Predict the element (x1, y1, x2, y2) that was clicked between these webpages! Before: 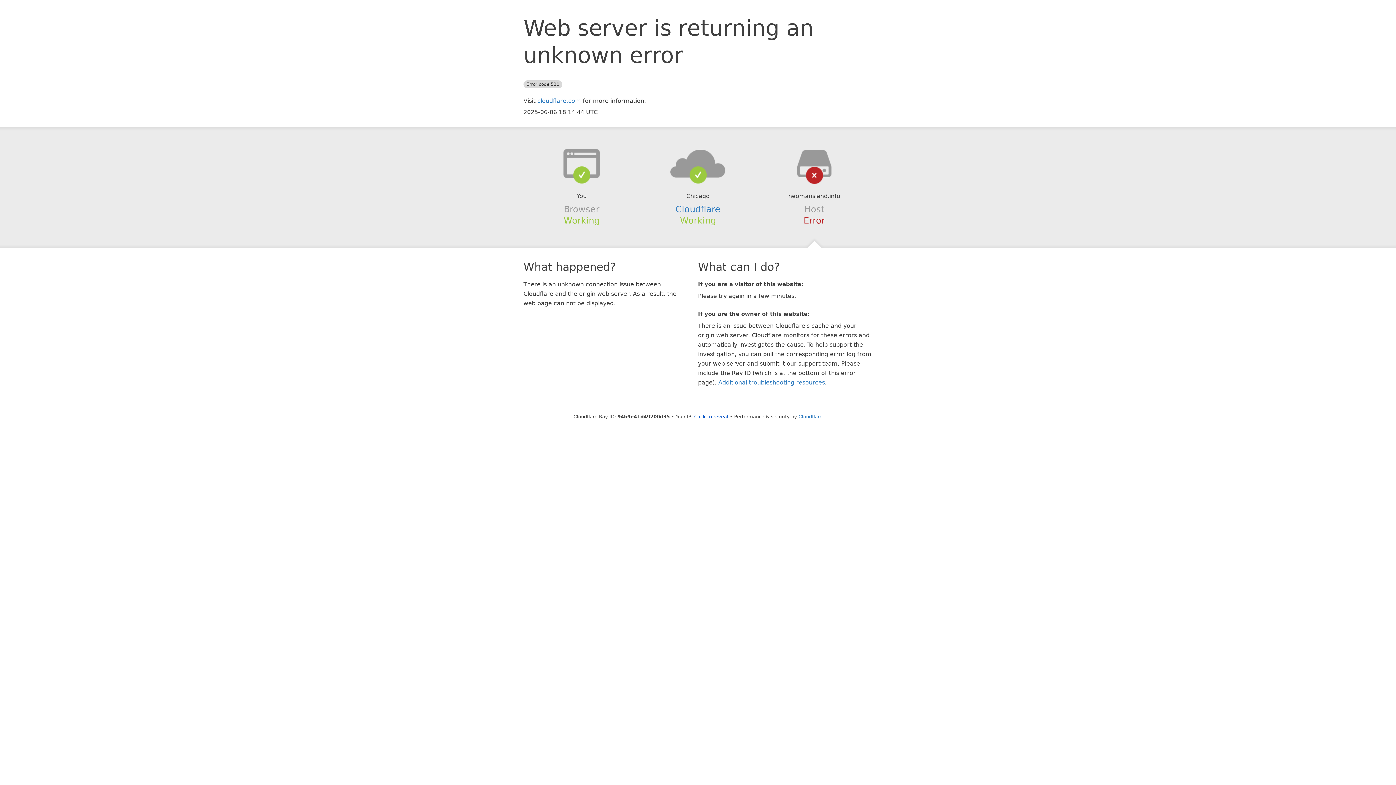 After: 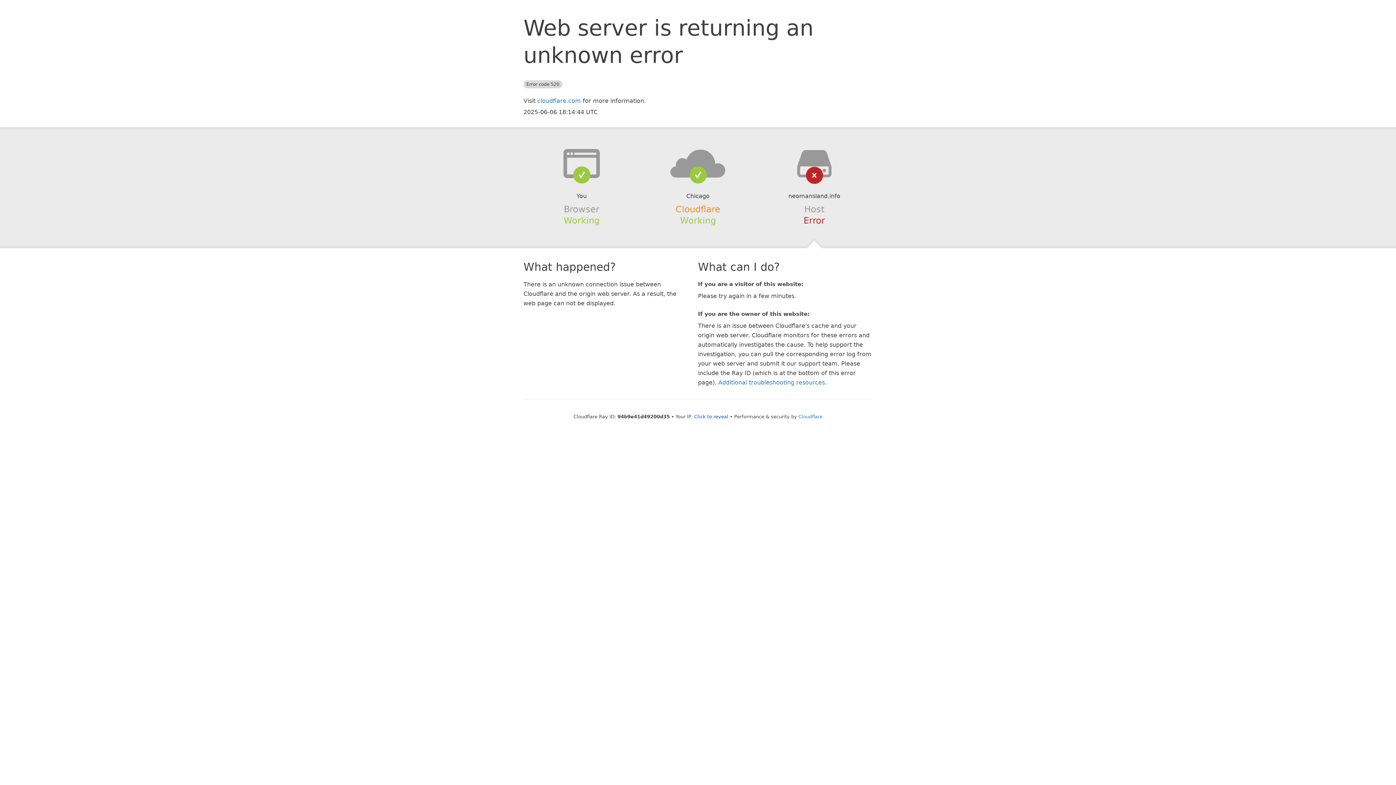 Action: label: Cloudflare bbox: (675, 204, 720, 214)